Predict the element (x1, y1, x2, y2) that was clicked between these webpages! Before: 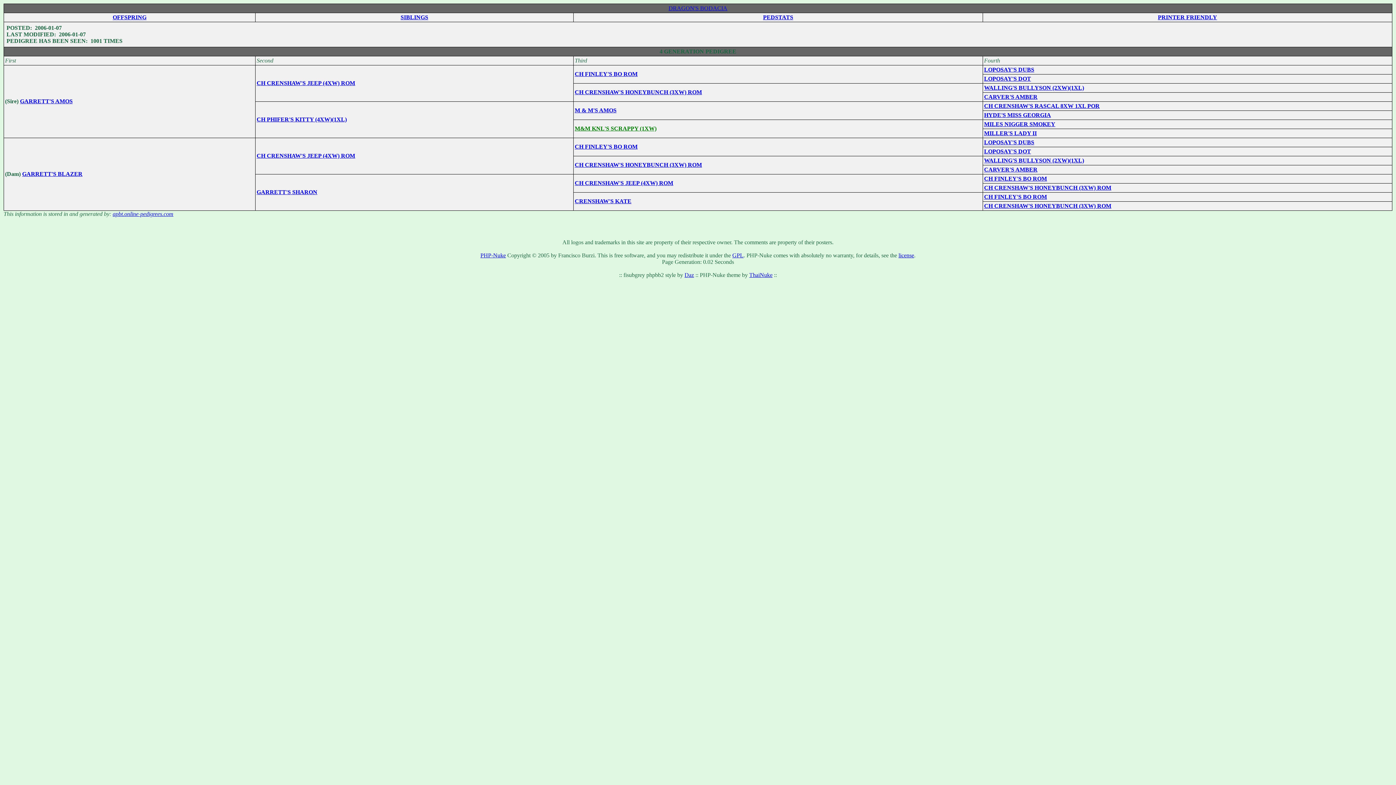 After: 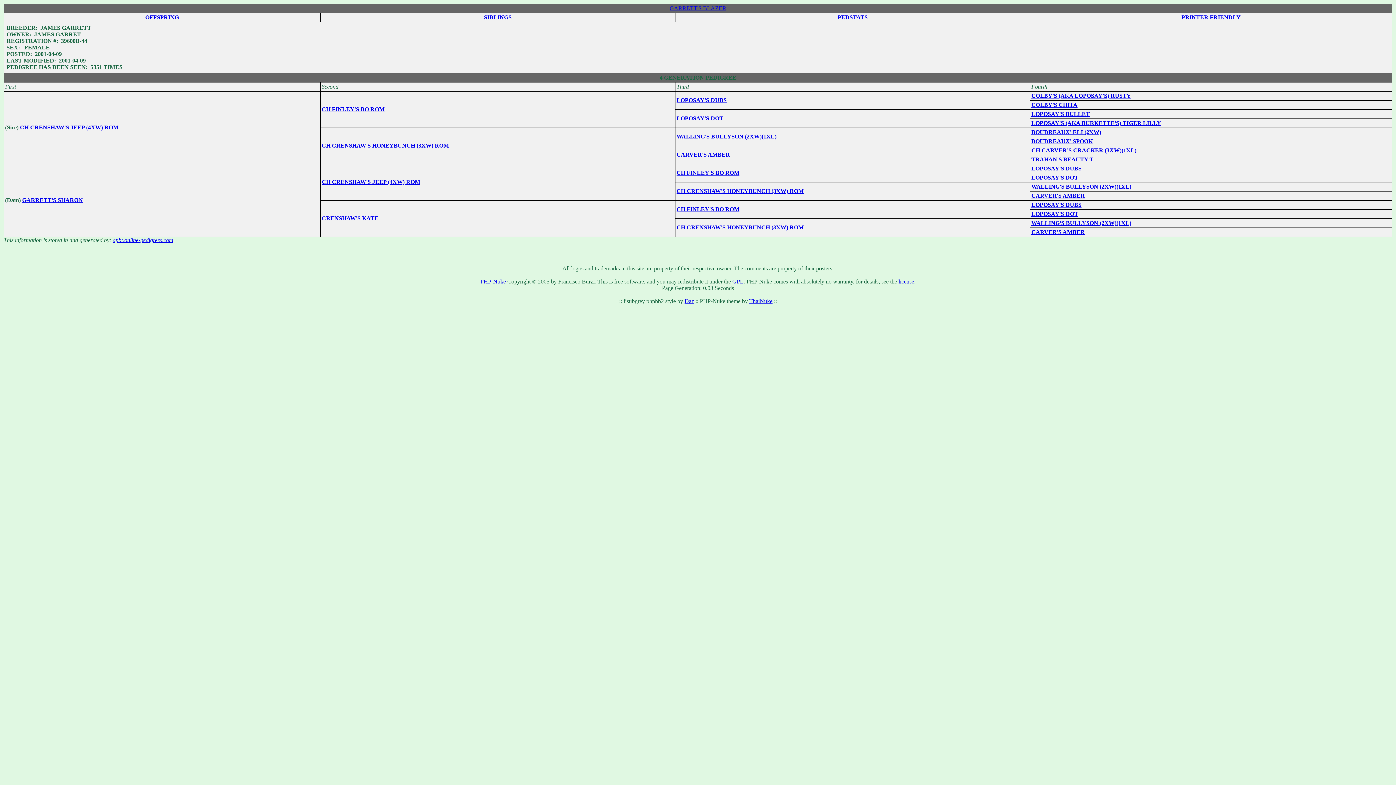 Action: bbox: (22, 170, 82, 177) label: GARRETT'S BLAZER